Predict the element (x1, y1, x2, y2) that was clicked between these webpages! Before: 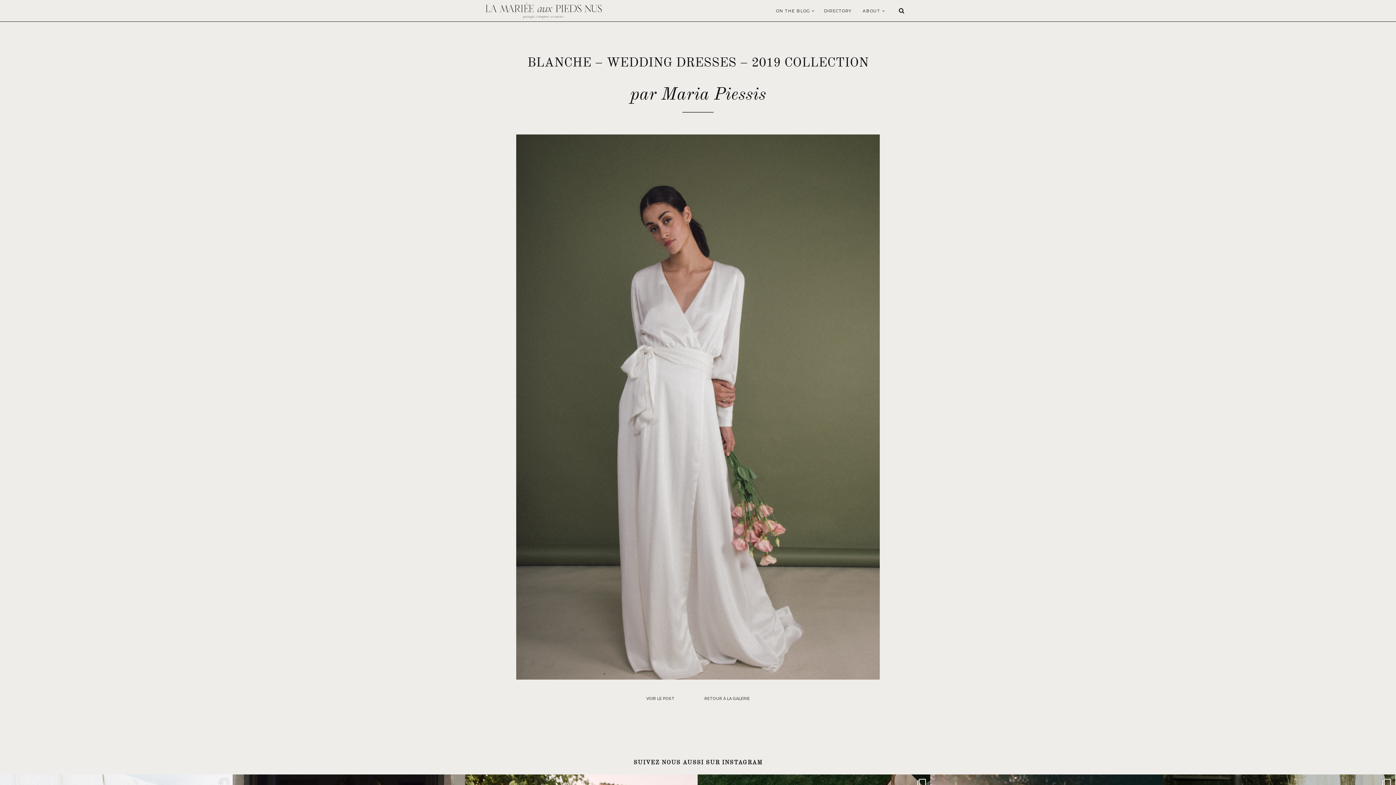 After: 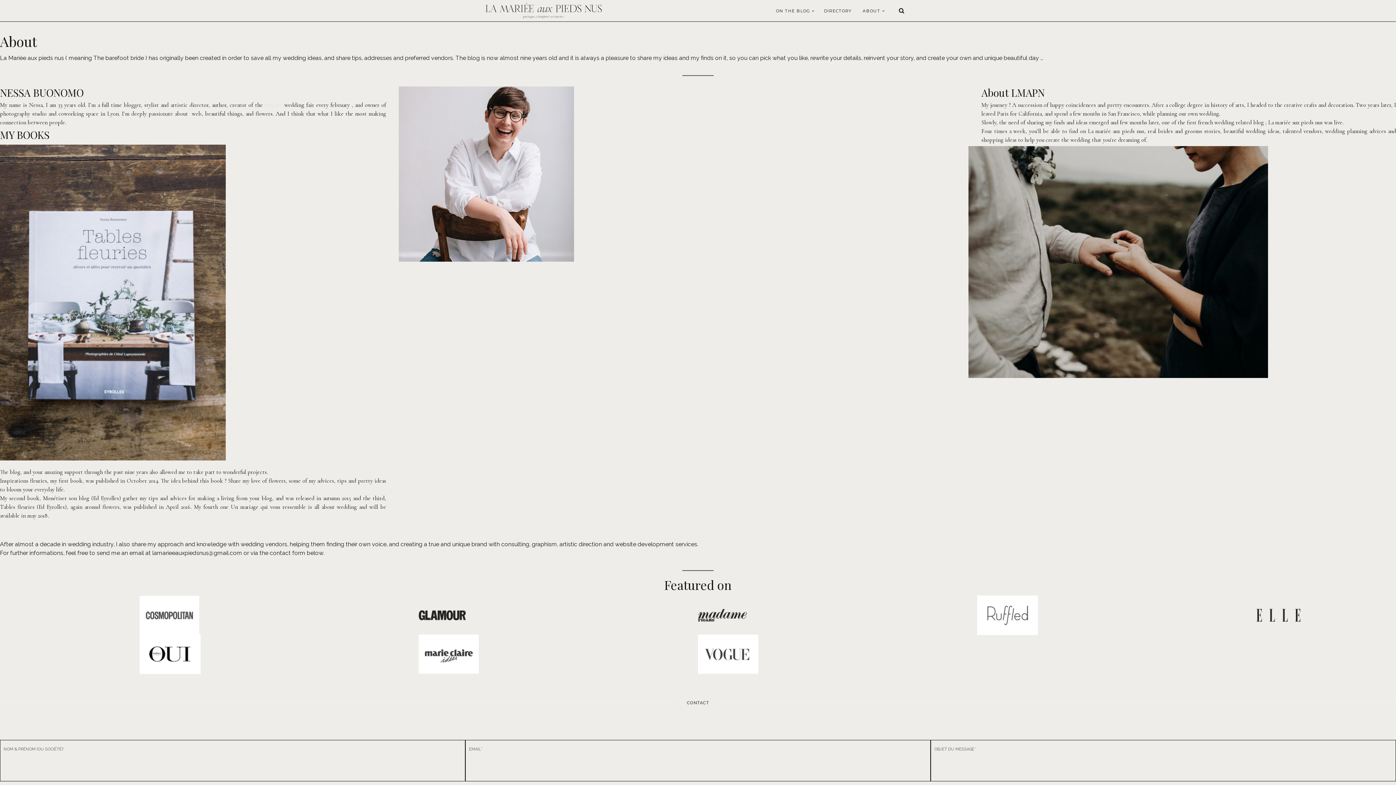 Action: bbox: (859, 0, 887, 21) label: ABOUT